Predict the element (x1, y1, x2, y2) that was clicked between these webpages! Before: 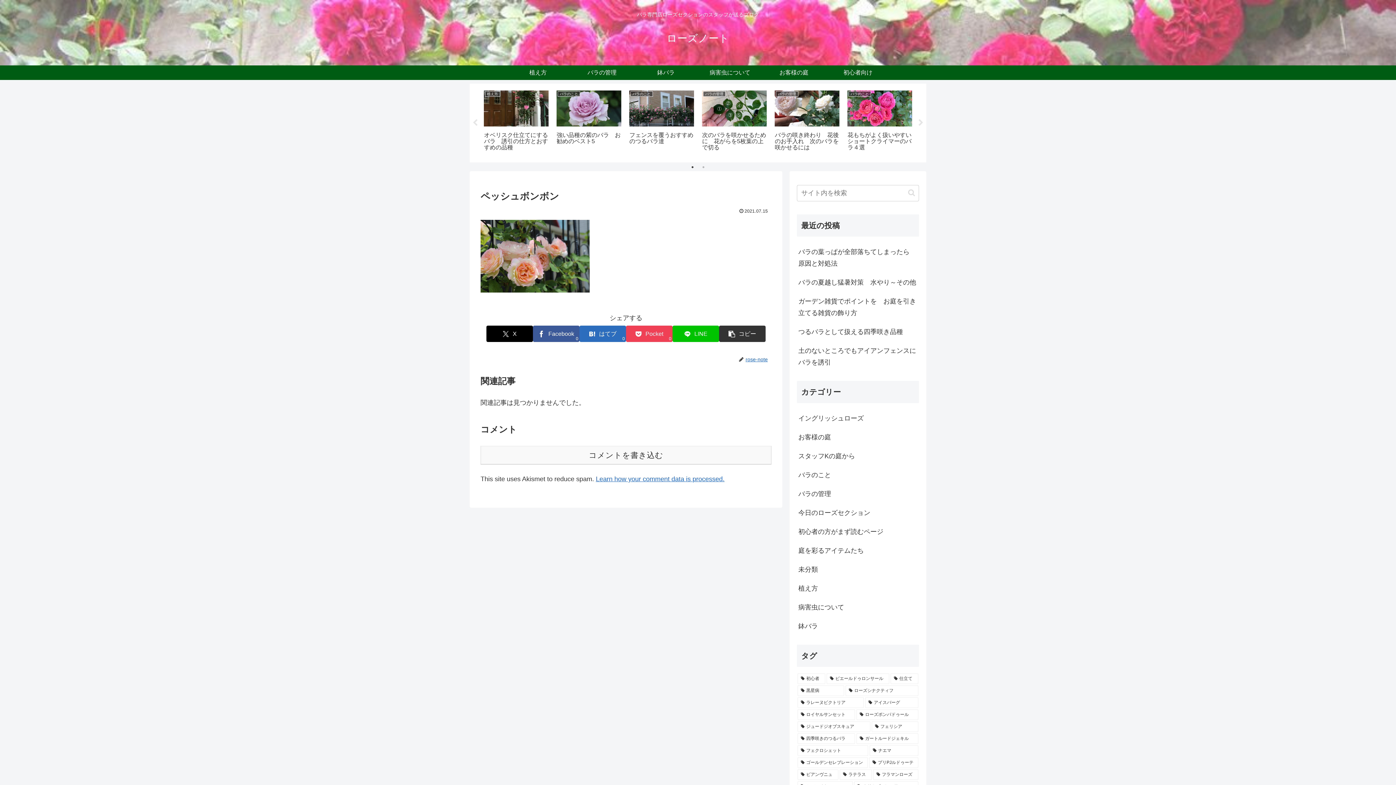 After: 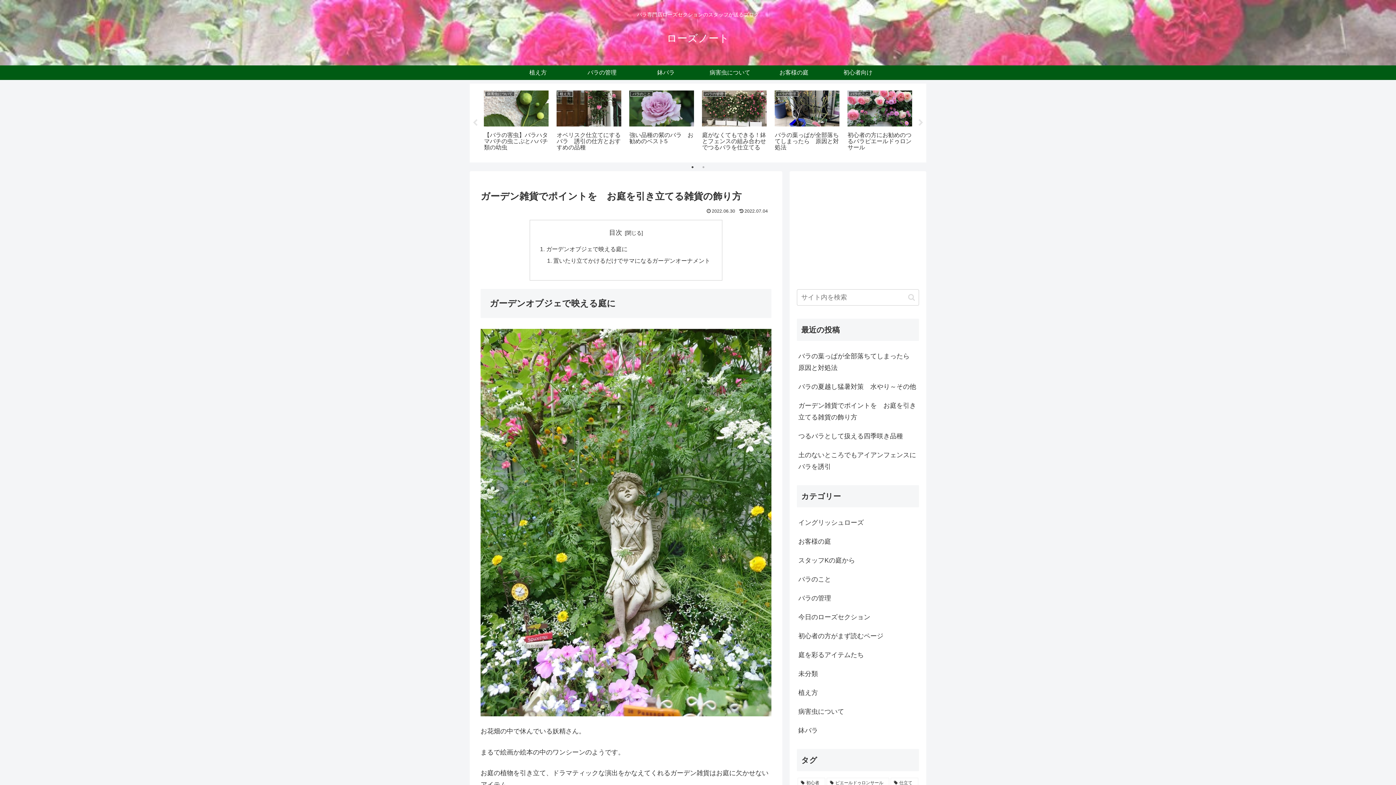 Action: label: ガーデン雑貨でポイントを　お庭を引き立てる雑貨の飾り方 bbox: (797, 291, 919, 322)